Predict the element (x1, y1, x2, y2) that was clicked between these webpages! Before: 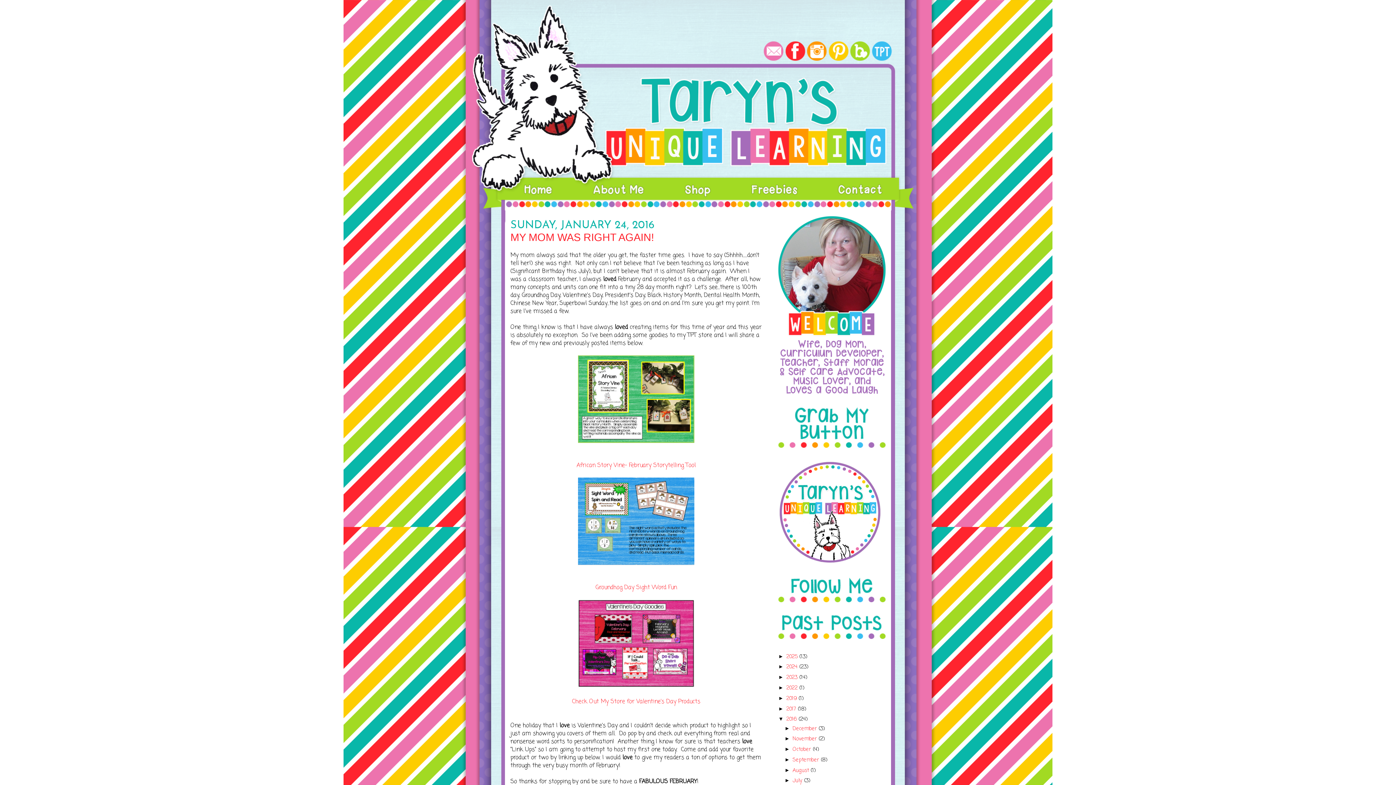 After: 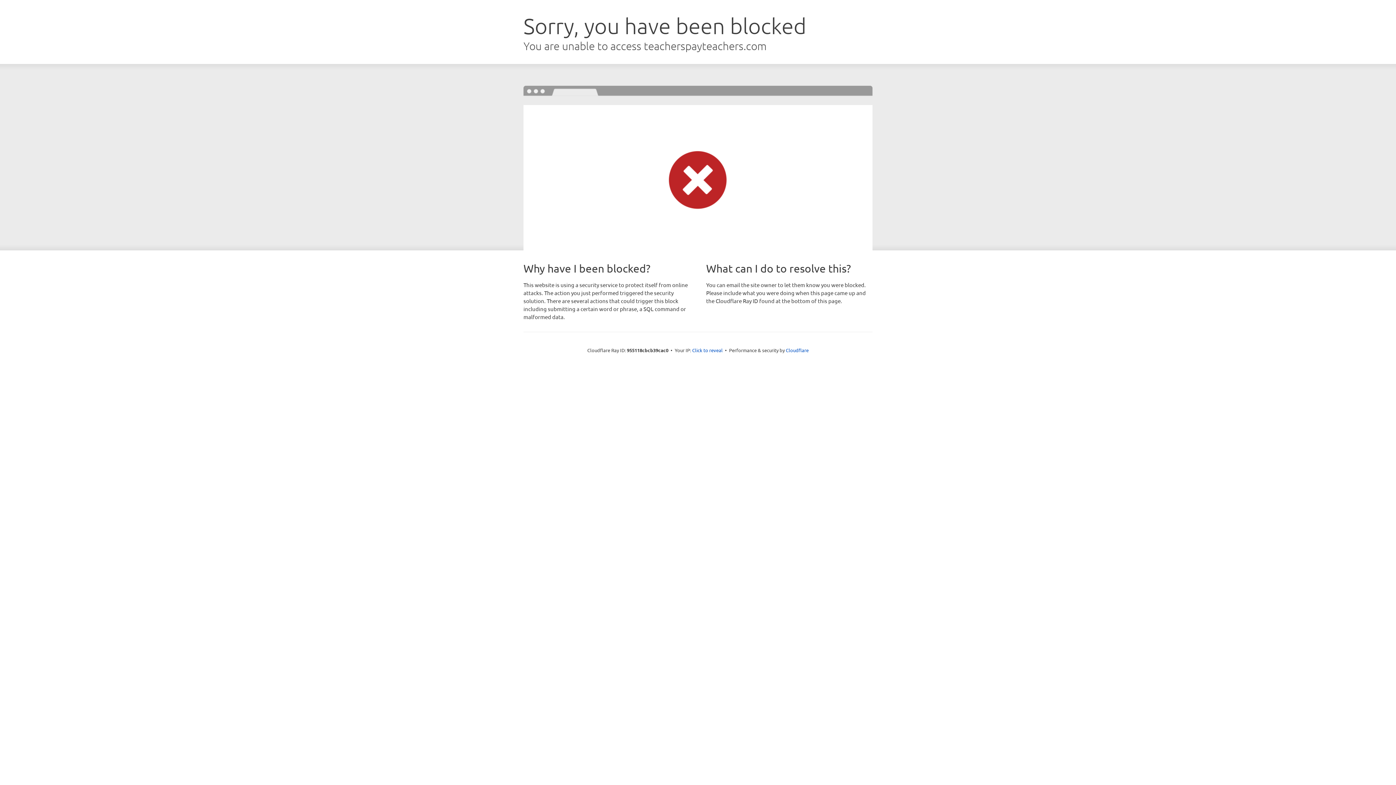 Action: bbox: (576, 461, 696, 470) label: African Story Vine- February Storytelling Tool